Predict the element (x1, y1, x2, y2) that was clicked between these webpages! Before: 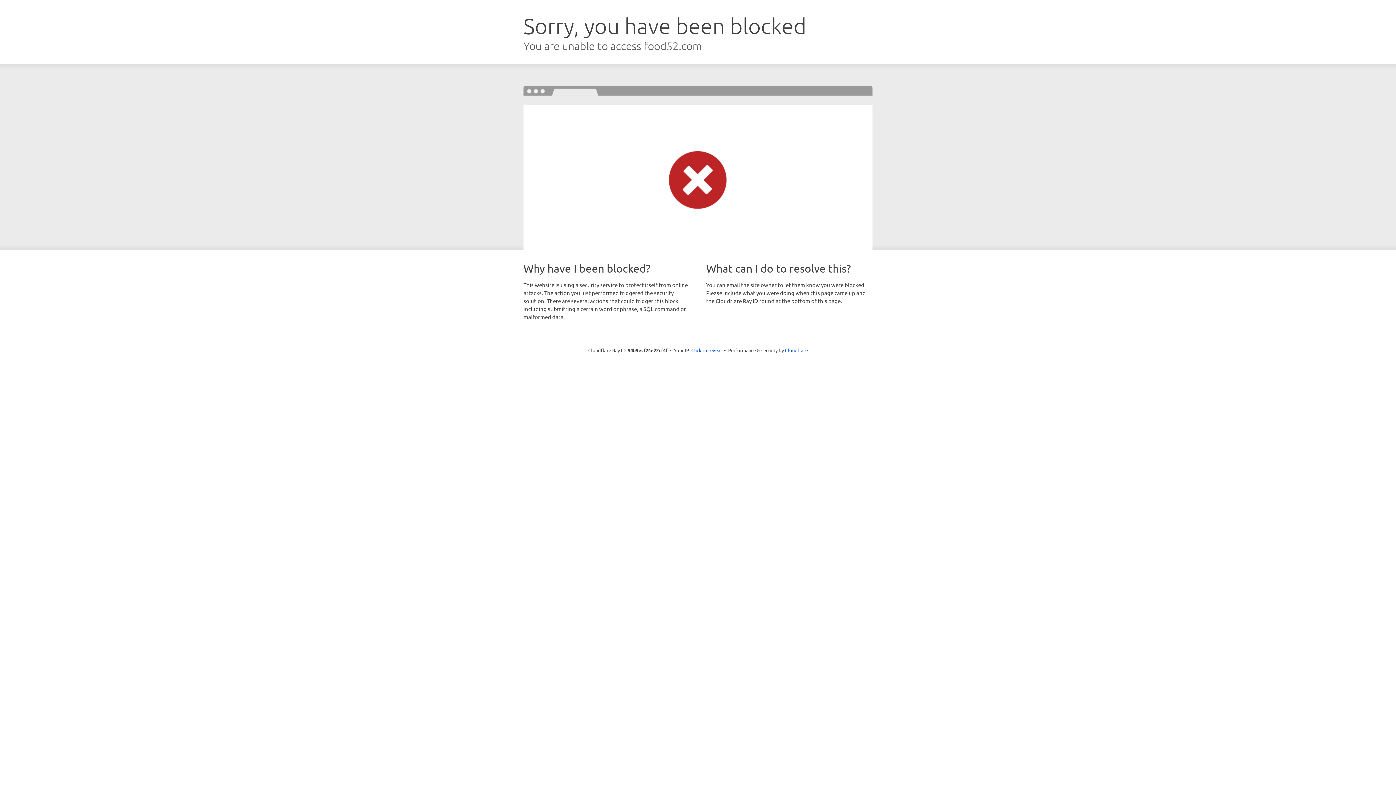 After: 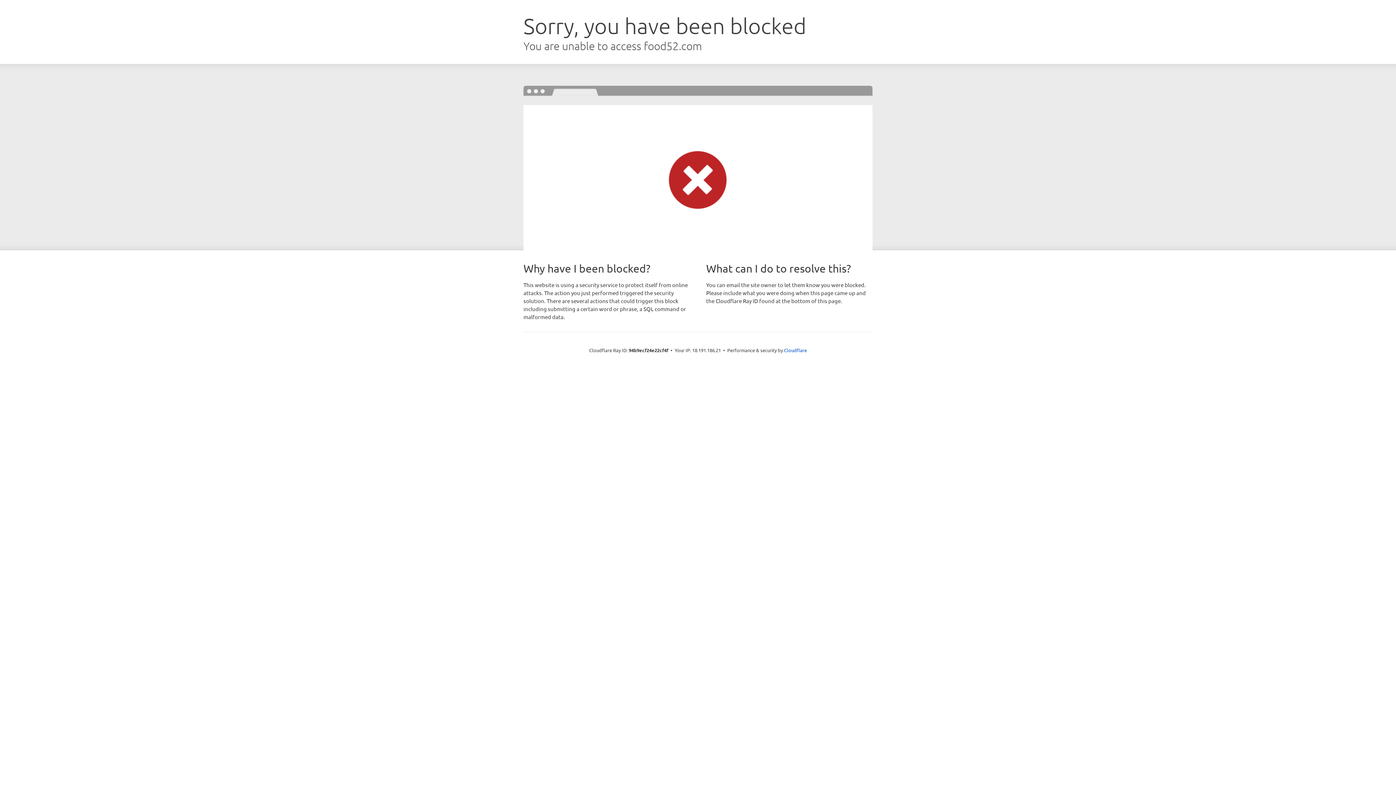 Action: label: Click to reveal bbox: (691, 346, 722, 353)